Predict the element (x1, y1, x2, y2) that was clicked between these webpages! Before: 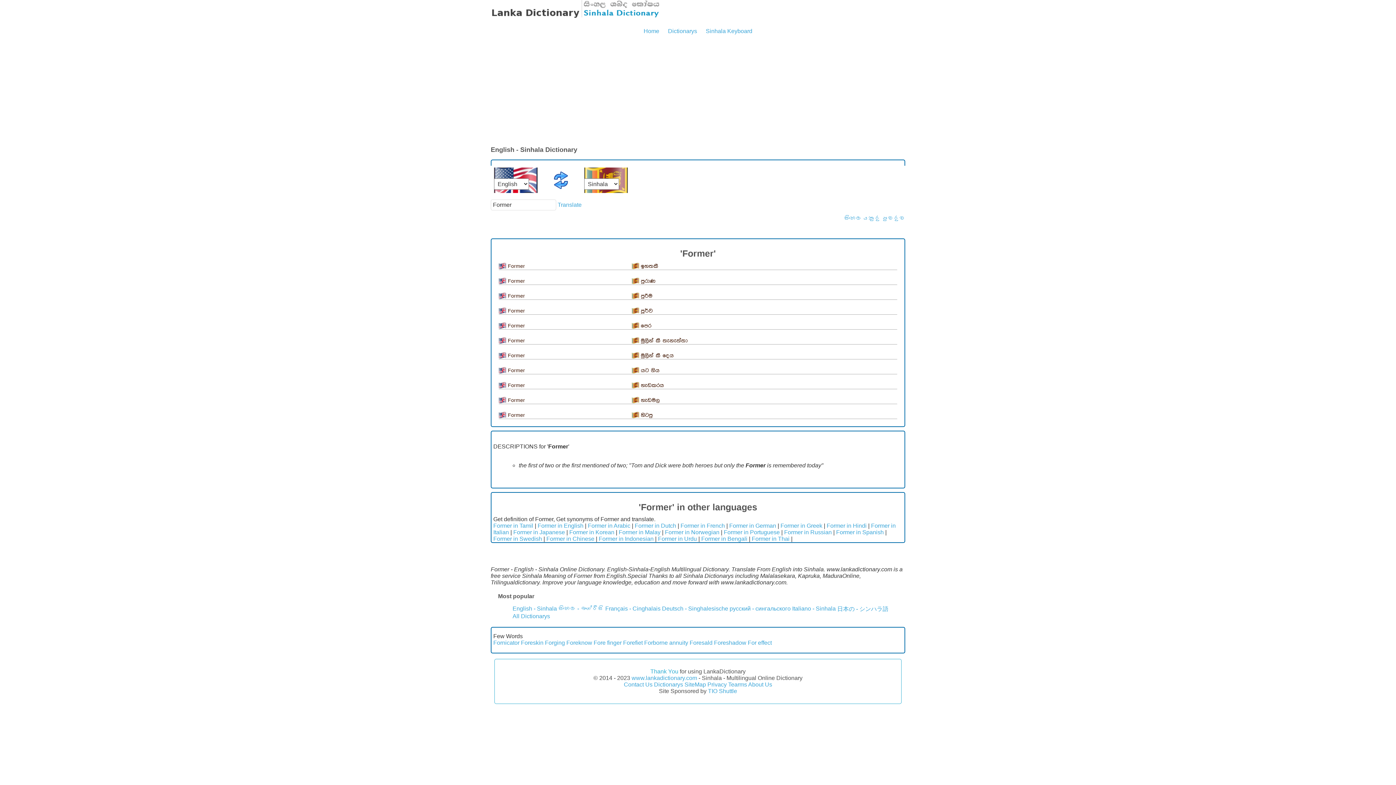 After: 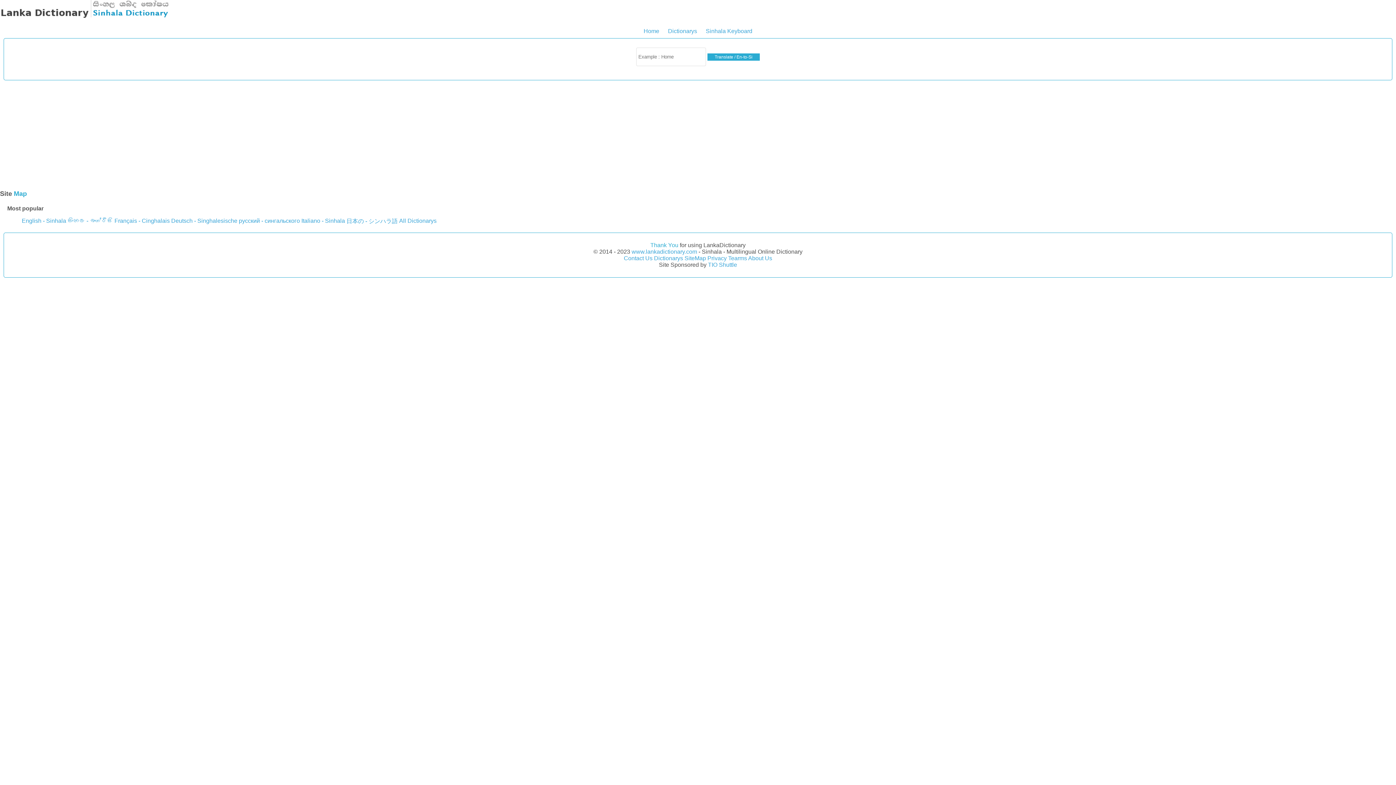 Action: label: SiteMap bbox: (684, 557, 706, 563)